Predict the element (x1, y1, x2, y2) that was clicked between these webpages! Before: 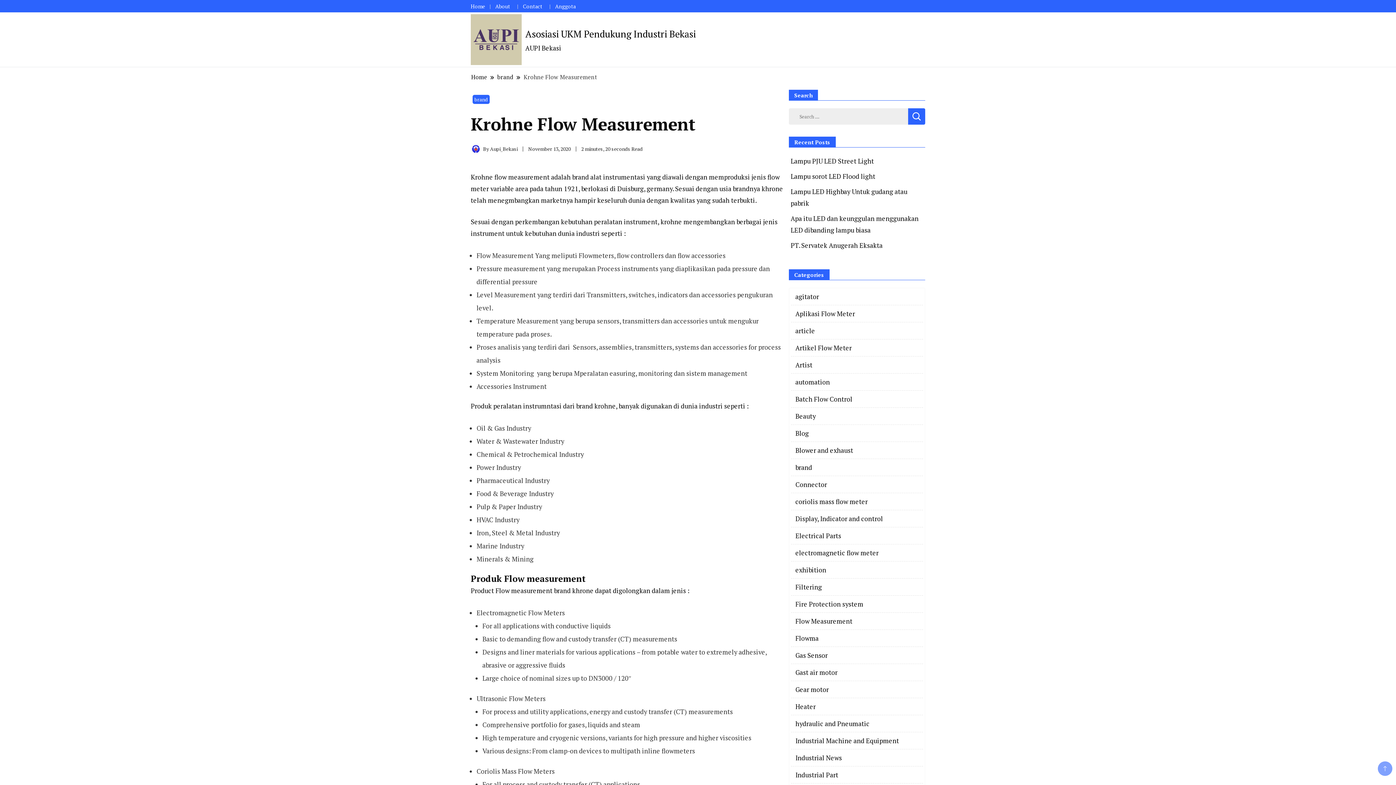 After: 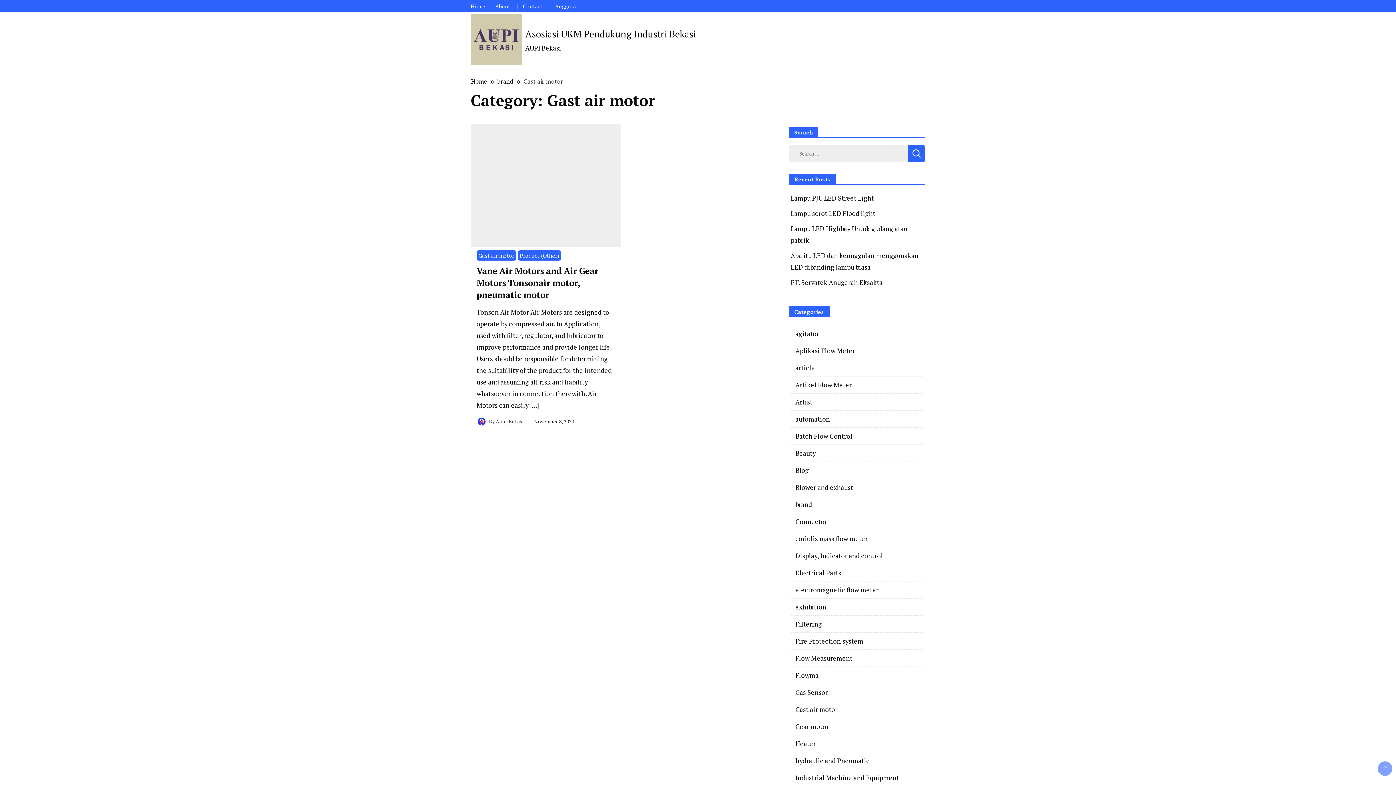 Action: bbox: (795, 668, 837, 677) label: Gast air motor